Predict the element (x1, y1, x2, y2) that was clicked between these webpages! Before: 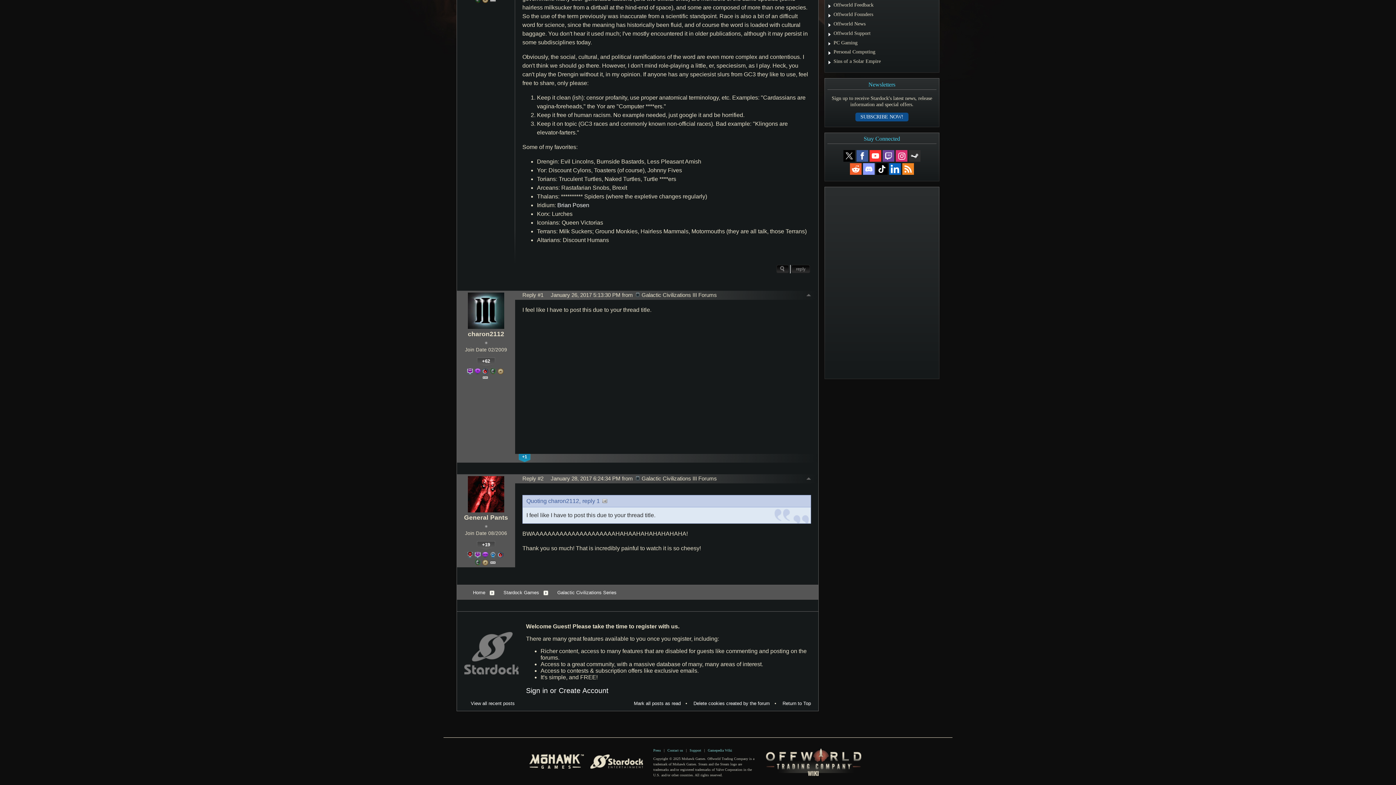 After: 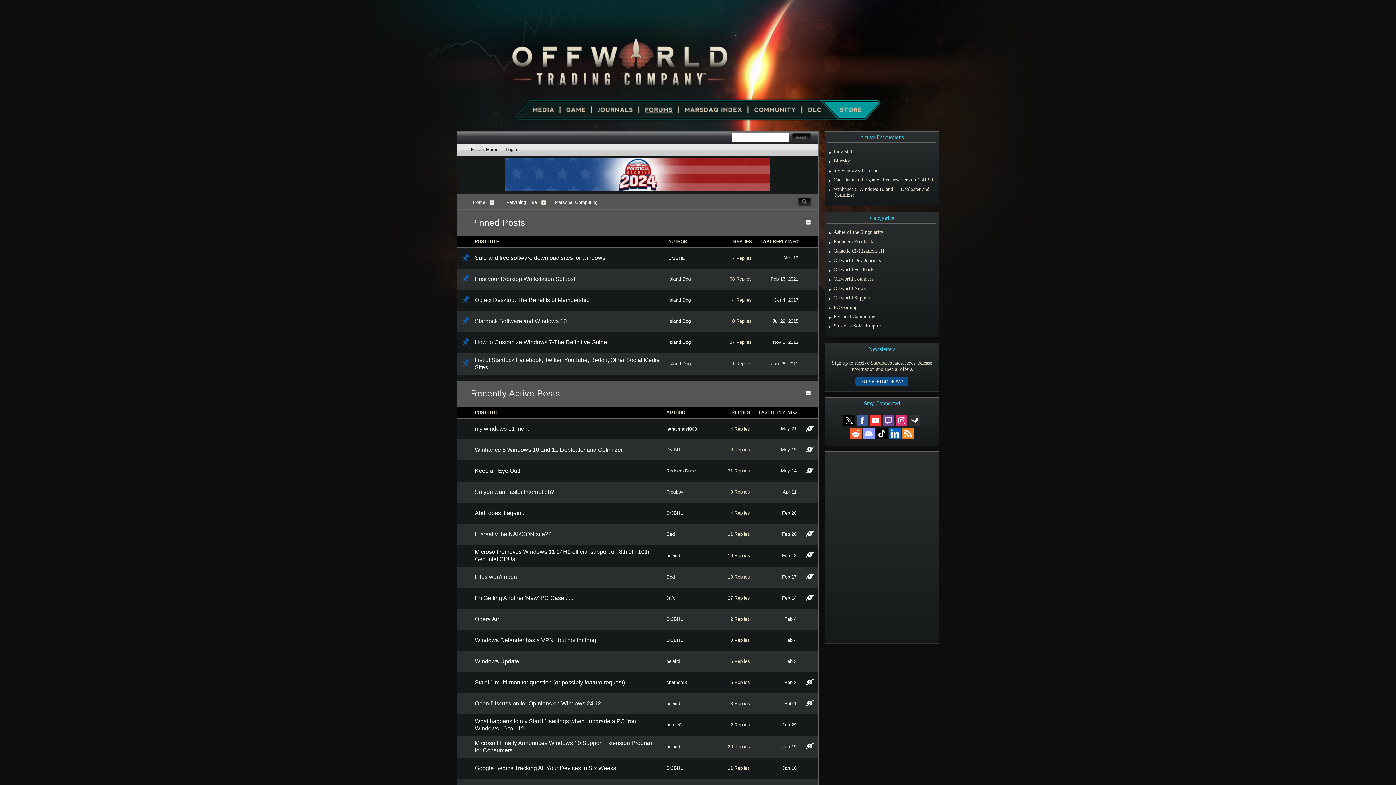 Action: label: Personal Computing bbox: (833, 49, 875, 55)